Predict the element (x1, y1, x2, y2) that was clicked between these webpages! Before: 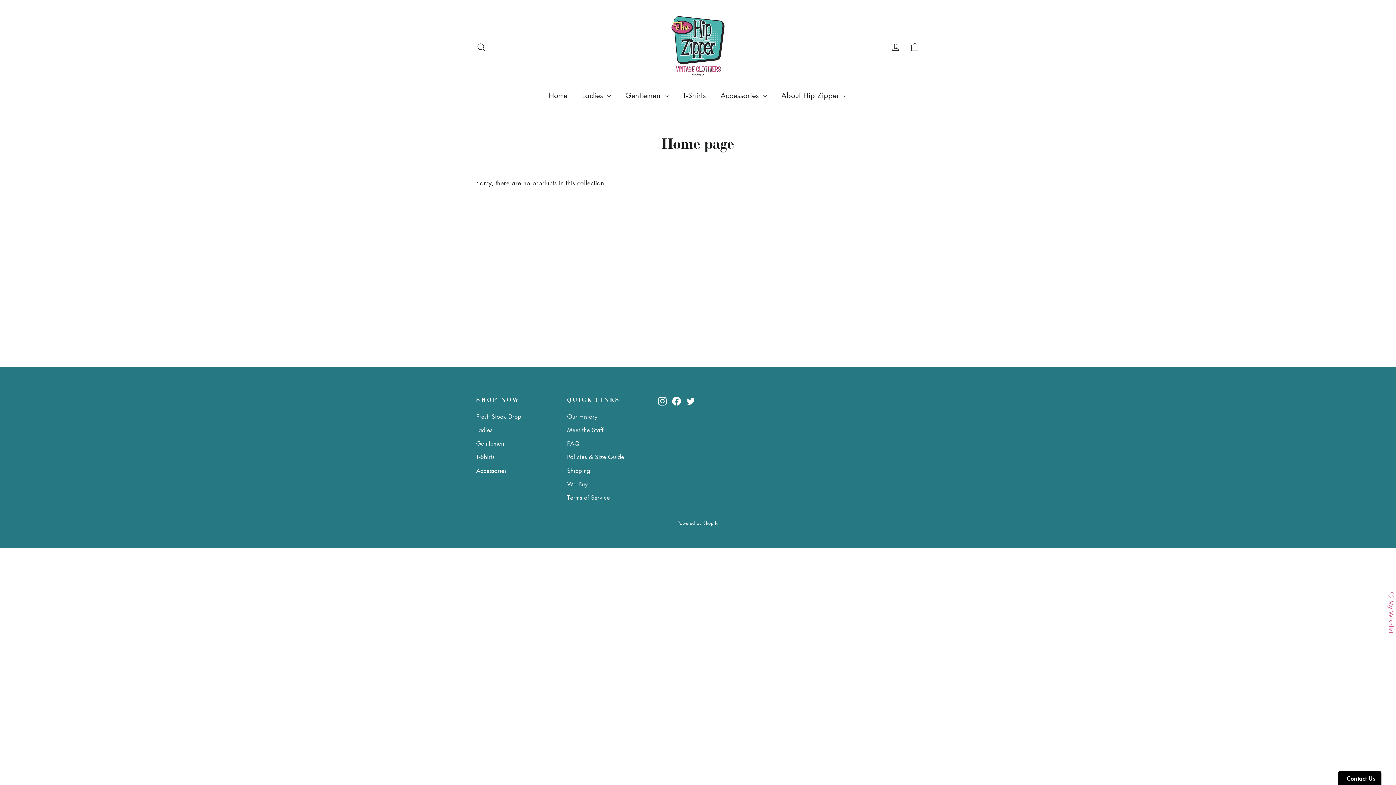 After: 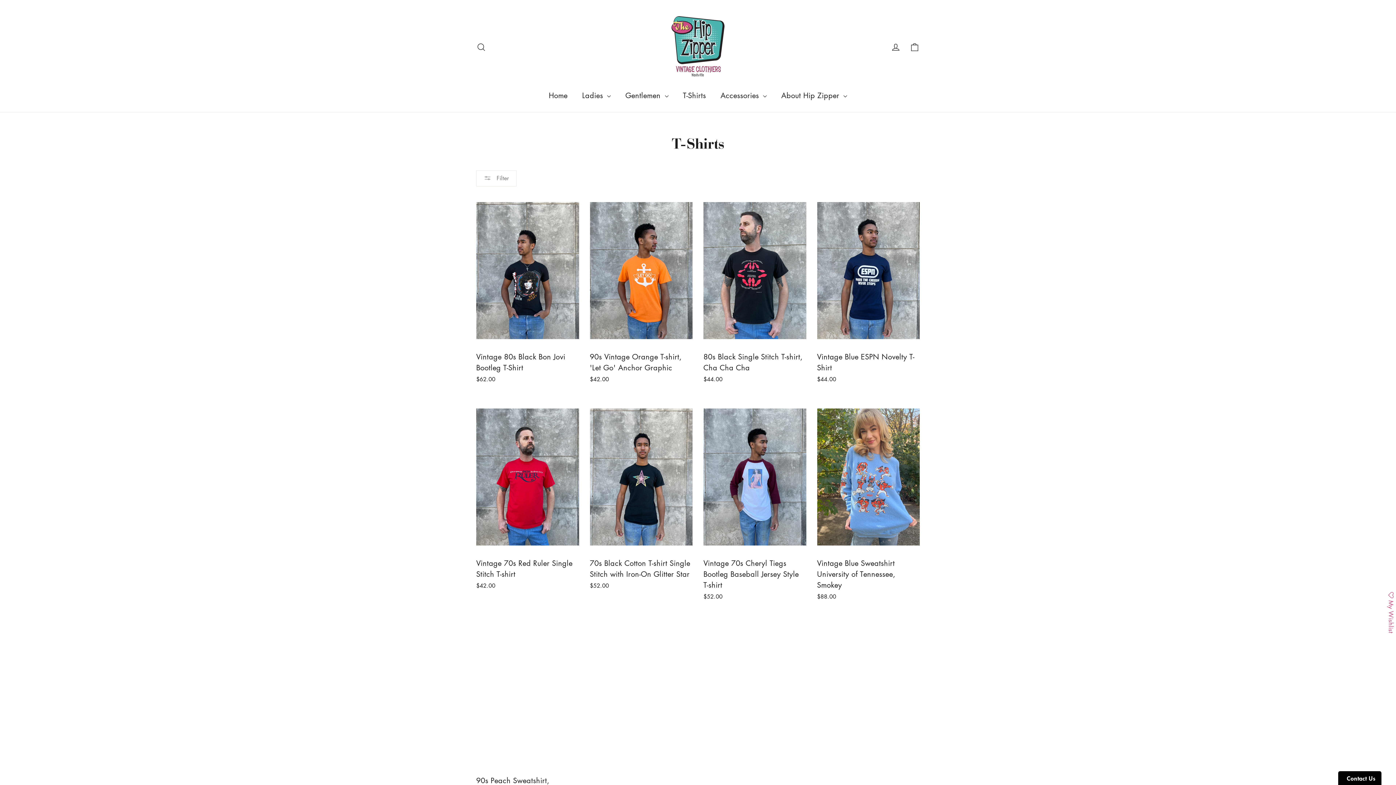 Action: bbox: (675, 85, 713, 104) label: T-Shirts